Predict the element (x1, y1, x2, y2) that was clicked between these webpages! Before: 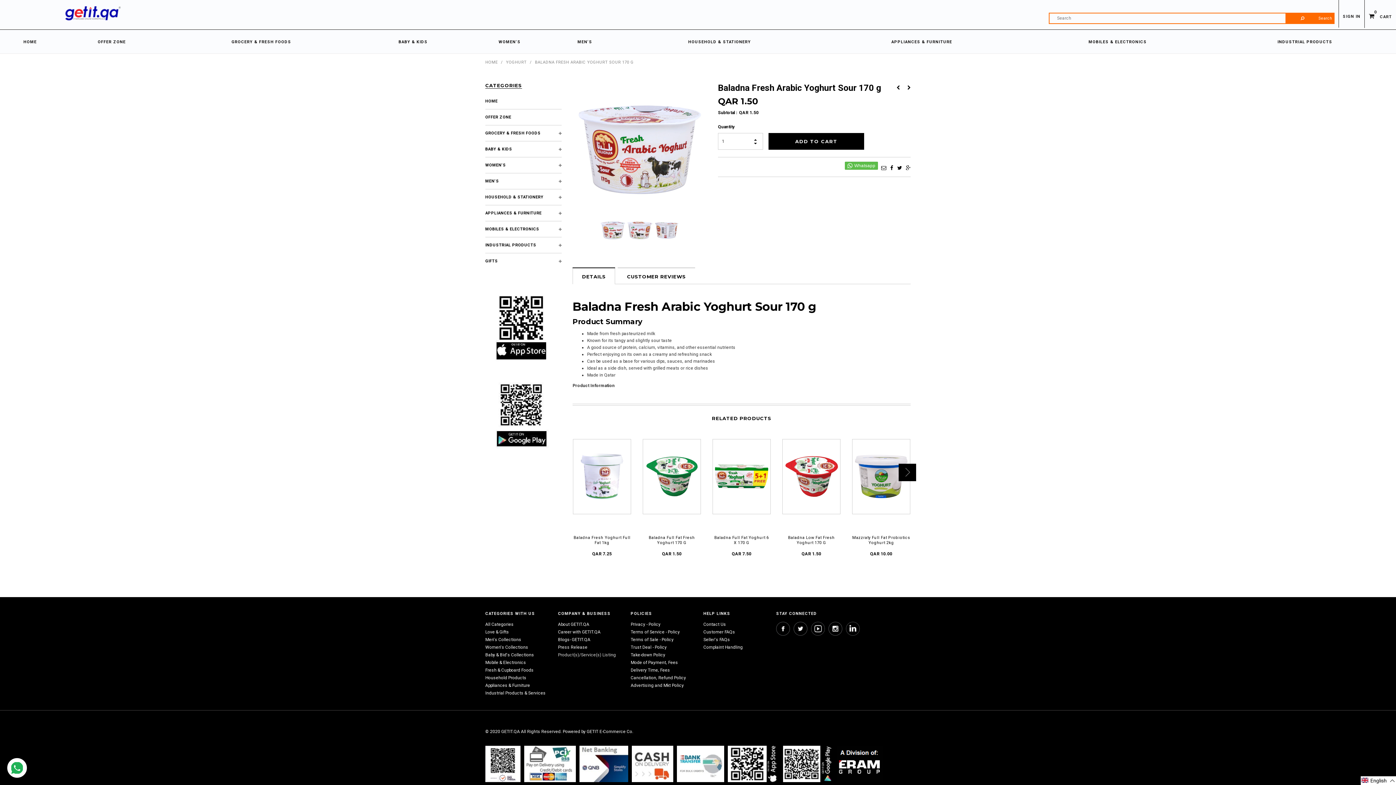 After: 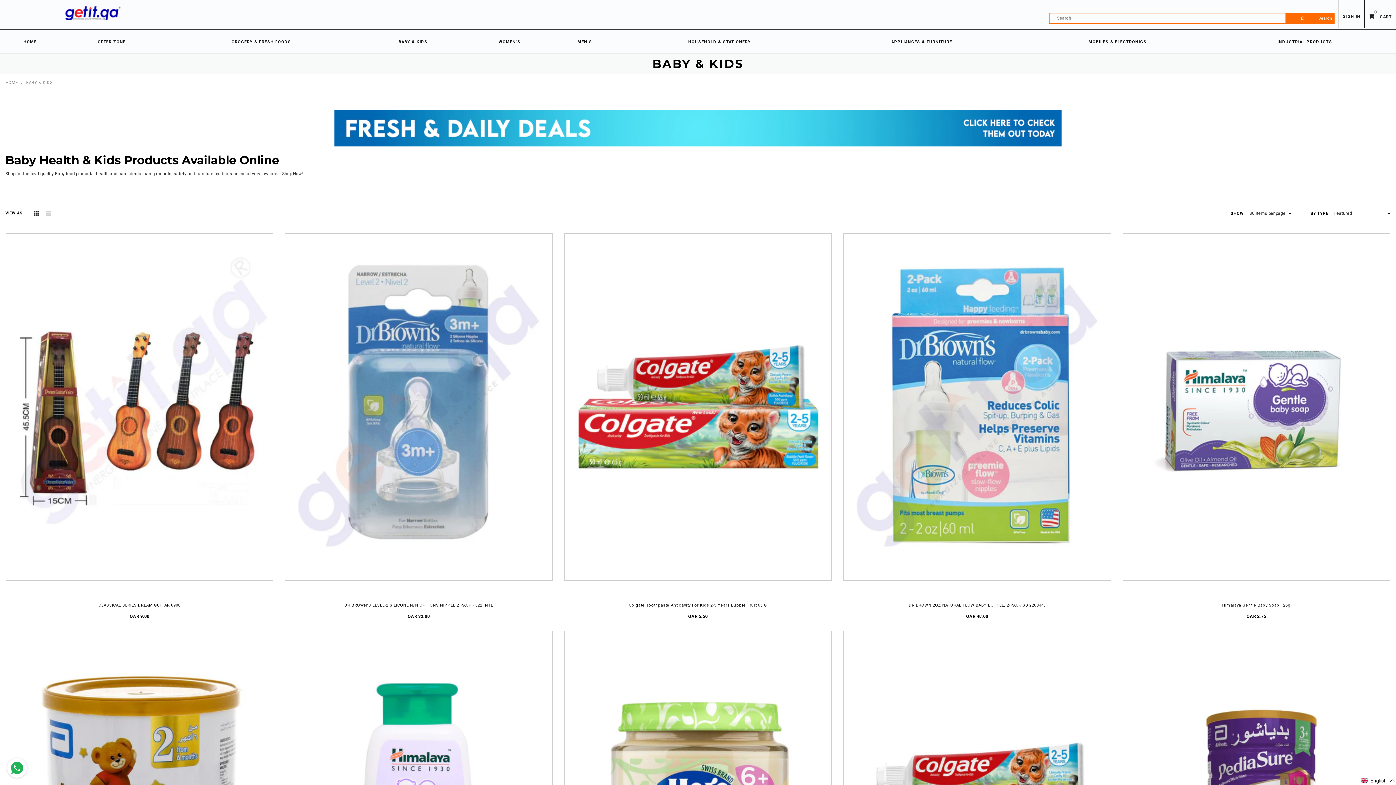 Action: bbox: (363, 29, 463, 53) label: BABY & KIDS